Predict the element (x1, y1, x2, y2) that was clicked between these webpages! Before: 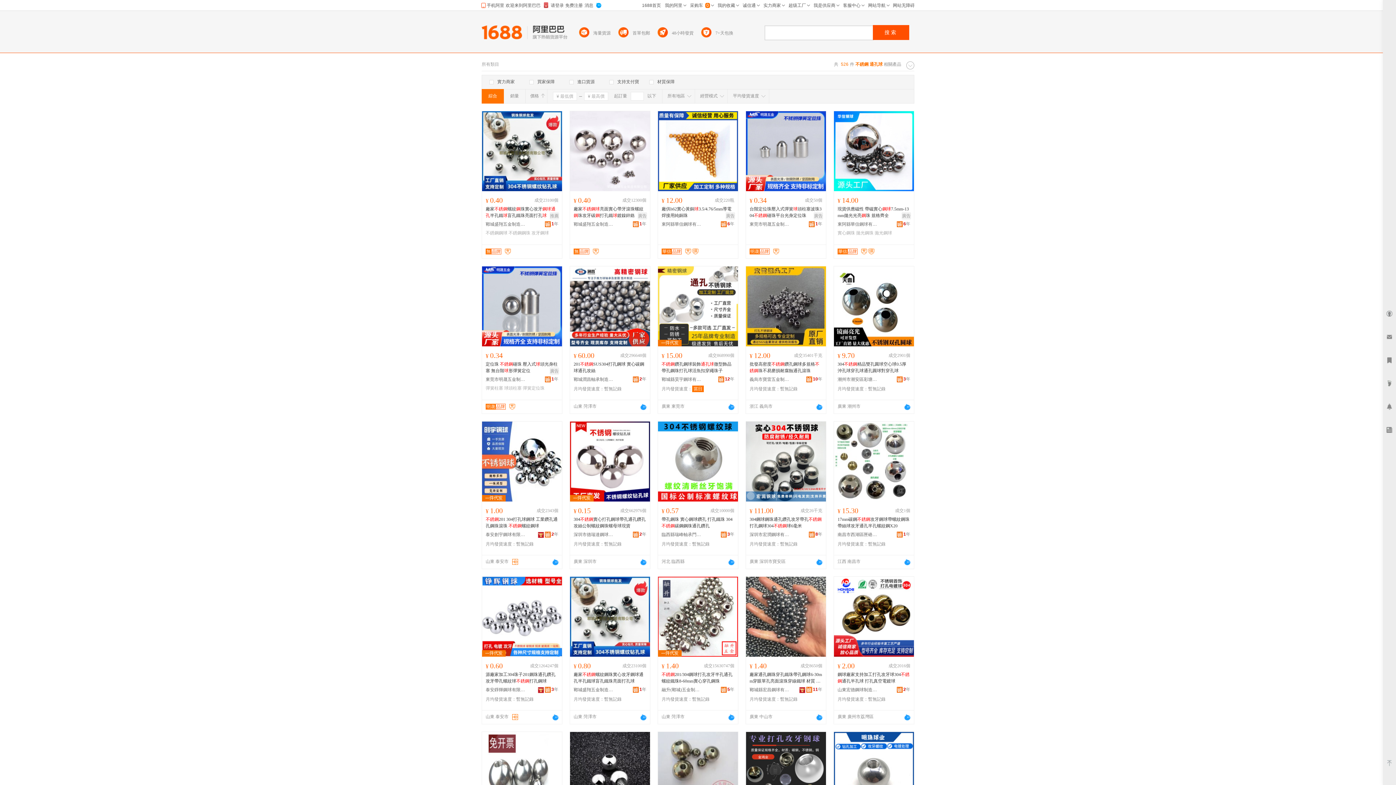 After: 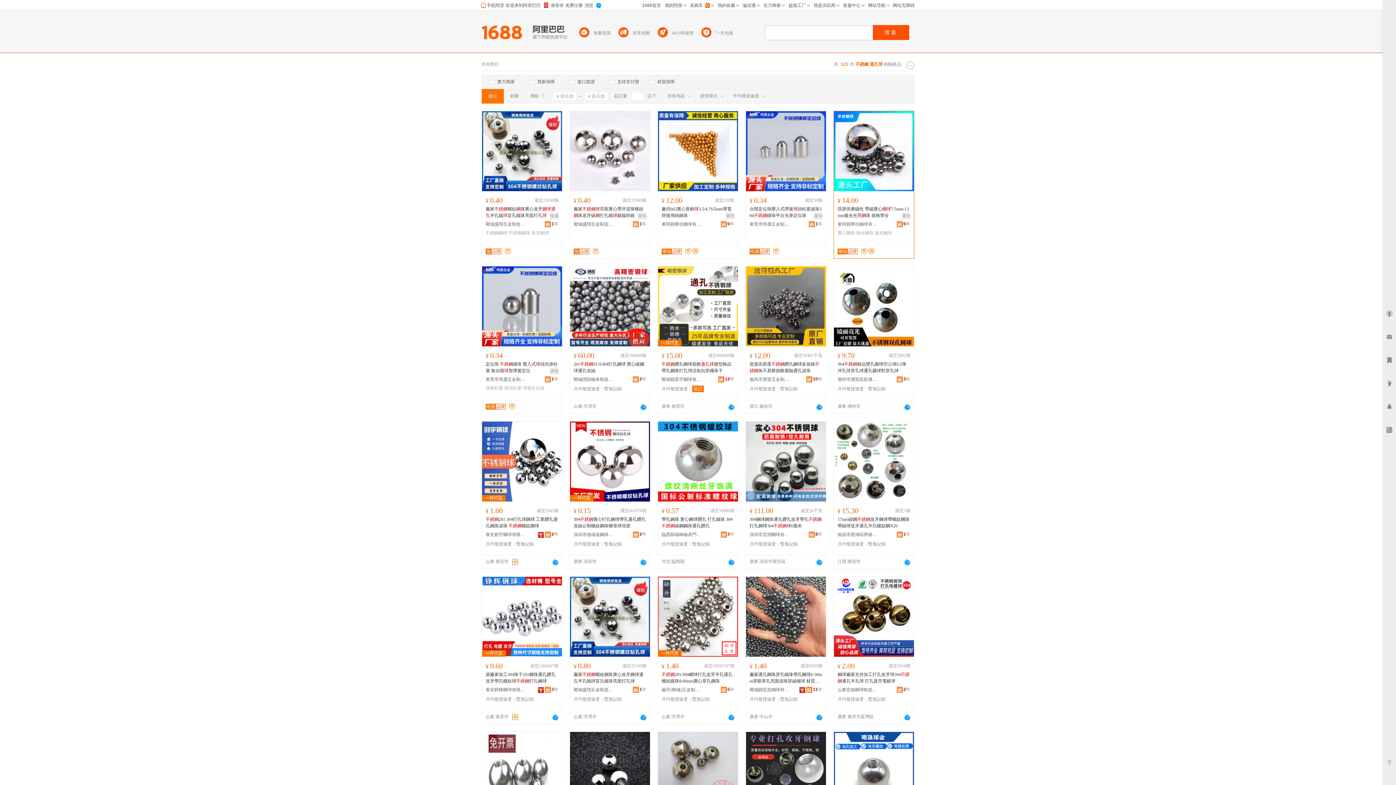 Action: bbox: (861, 248, 868, 255)